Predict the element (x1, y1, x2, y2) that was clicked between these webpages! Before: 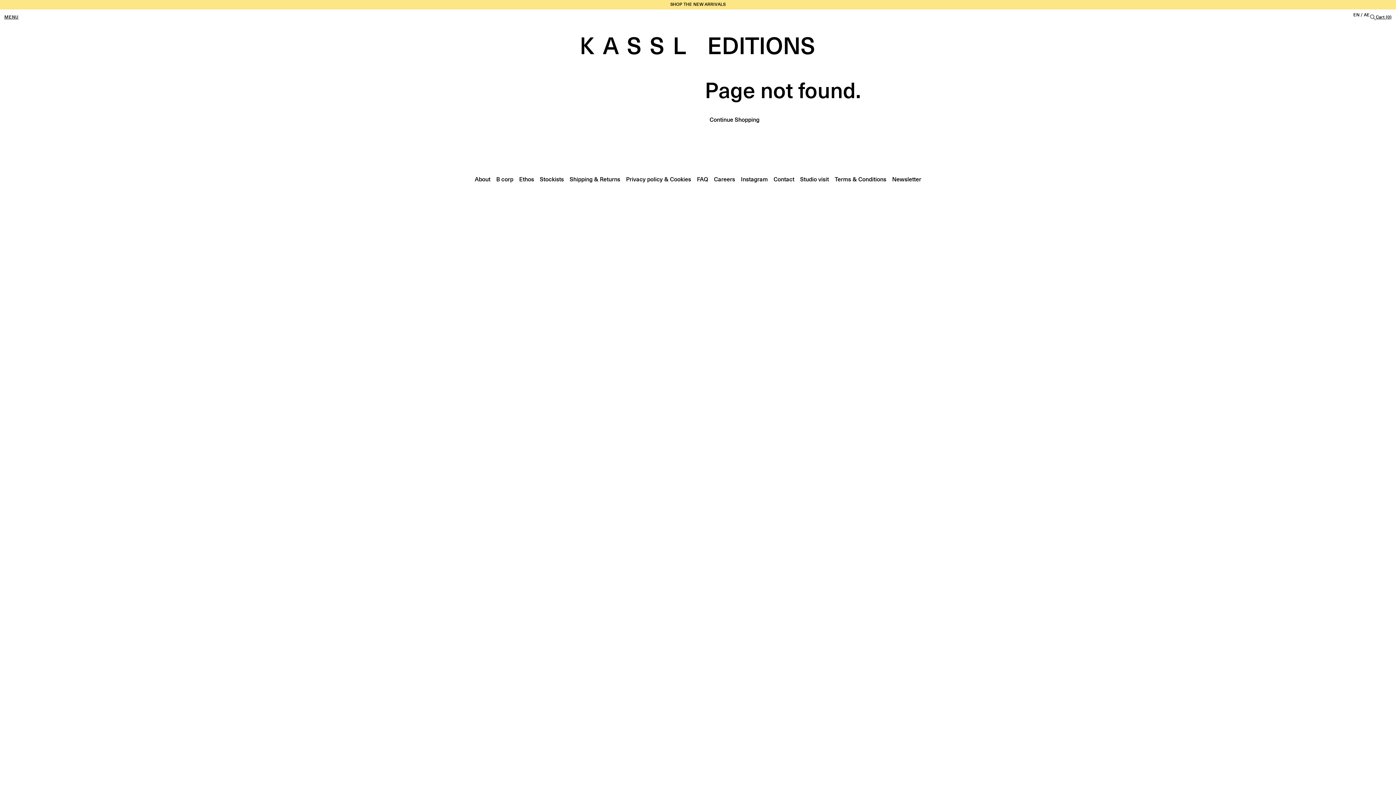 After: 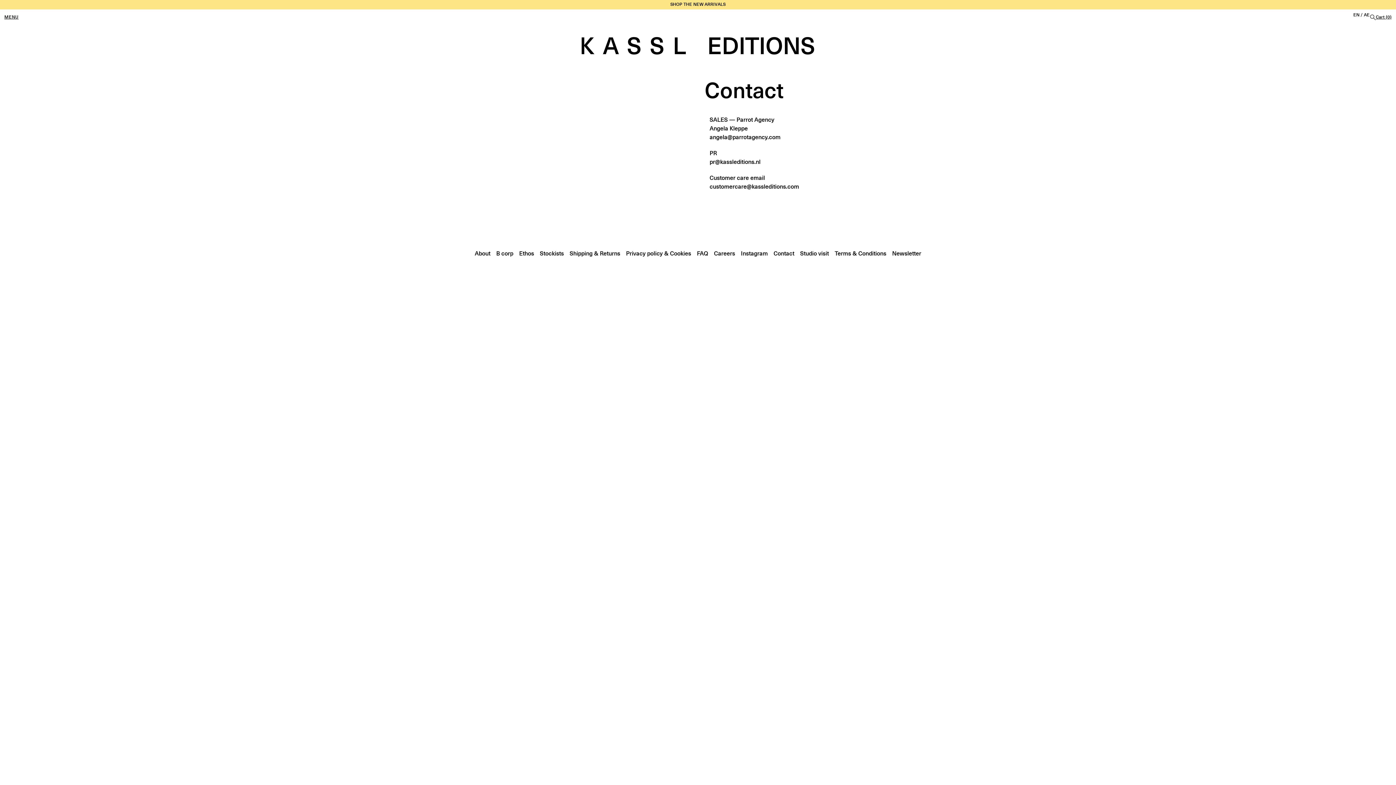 Action: bbox: (773, 176, 794, 182) label: Contact